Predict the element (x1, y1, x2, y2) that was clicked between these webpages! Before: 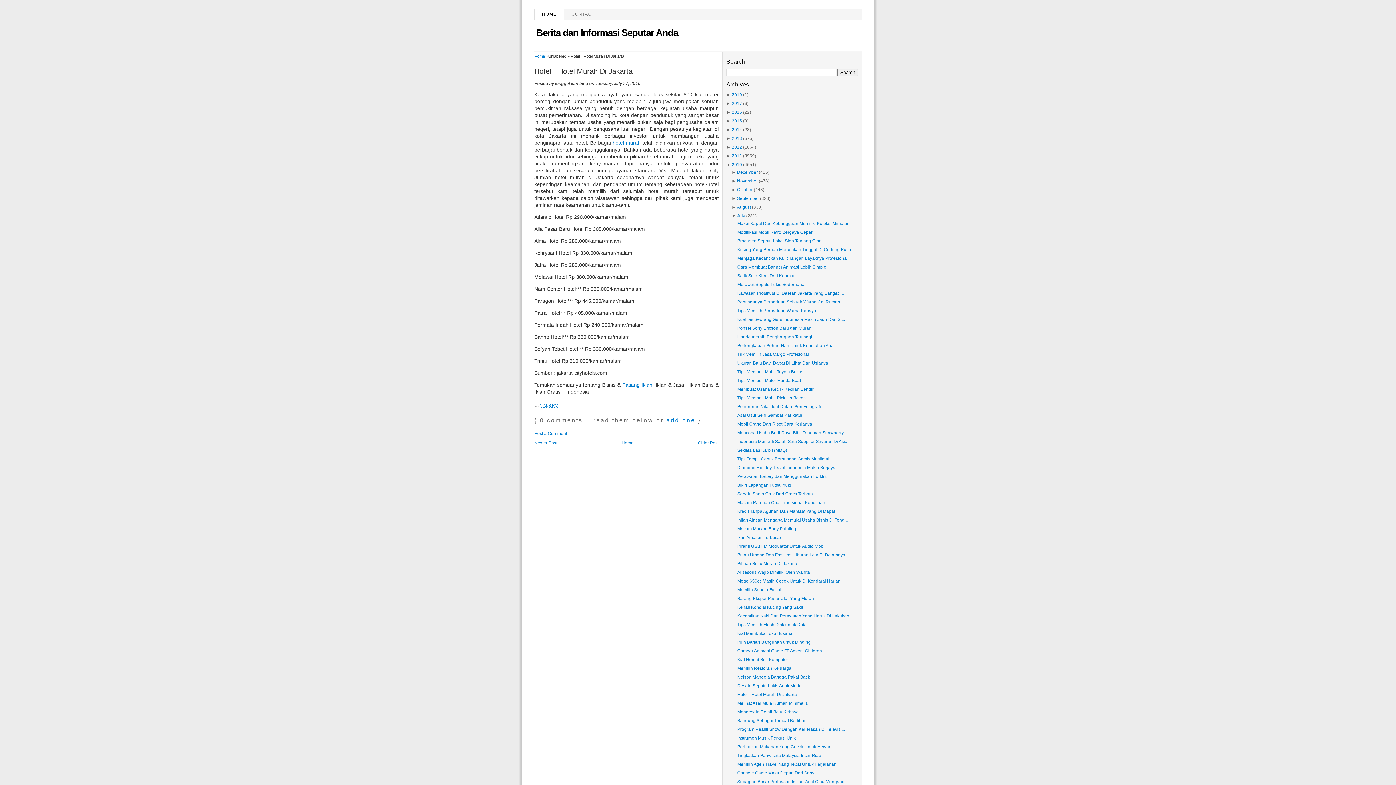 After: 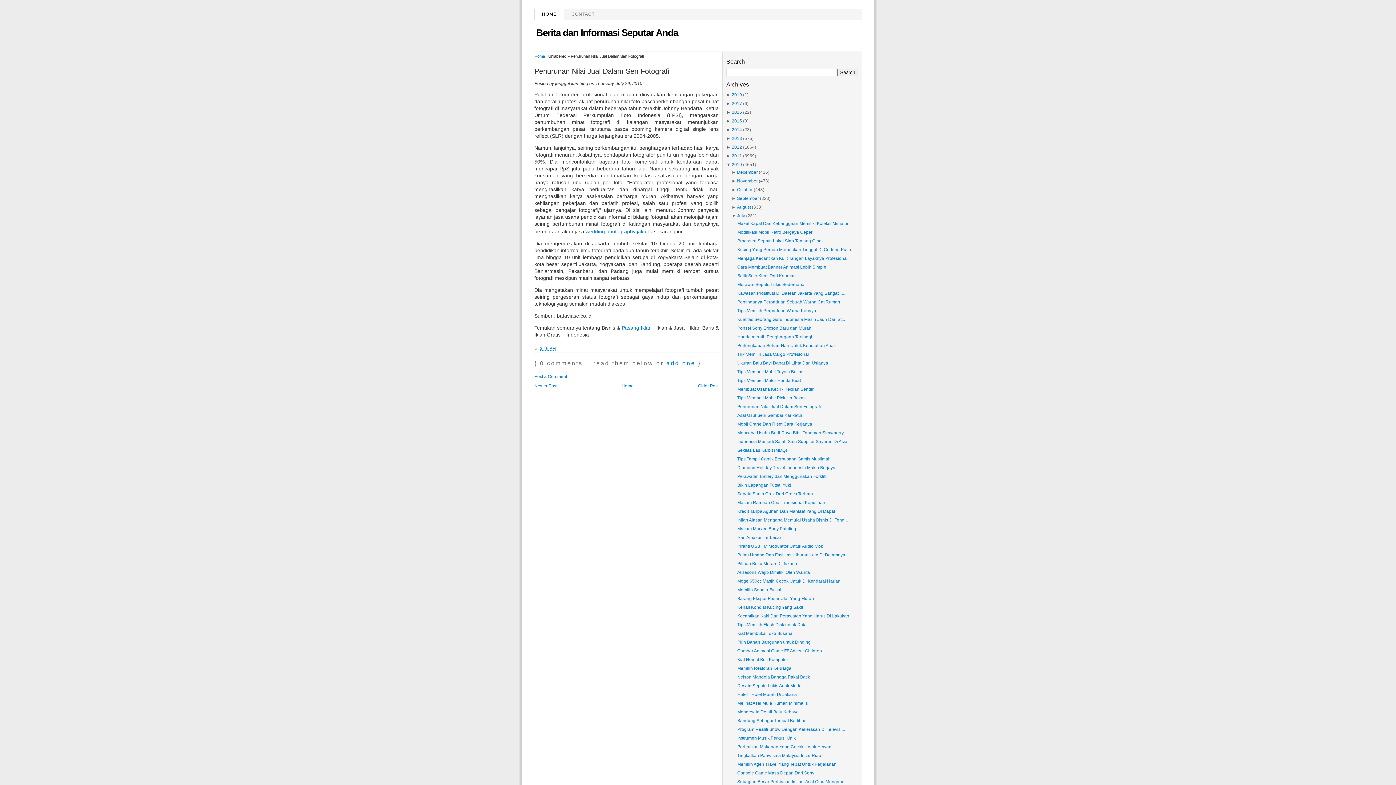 Action: label: Penurunan Nilai Jual Dalam Sen Fotografi bbox: (737, 404, 821, 409)